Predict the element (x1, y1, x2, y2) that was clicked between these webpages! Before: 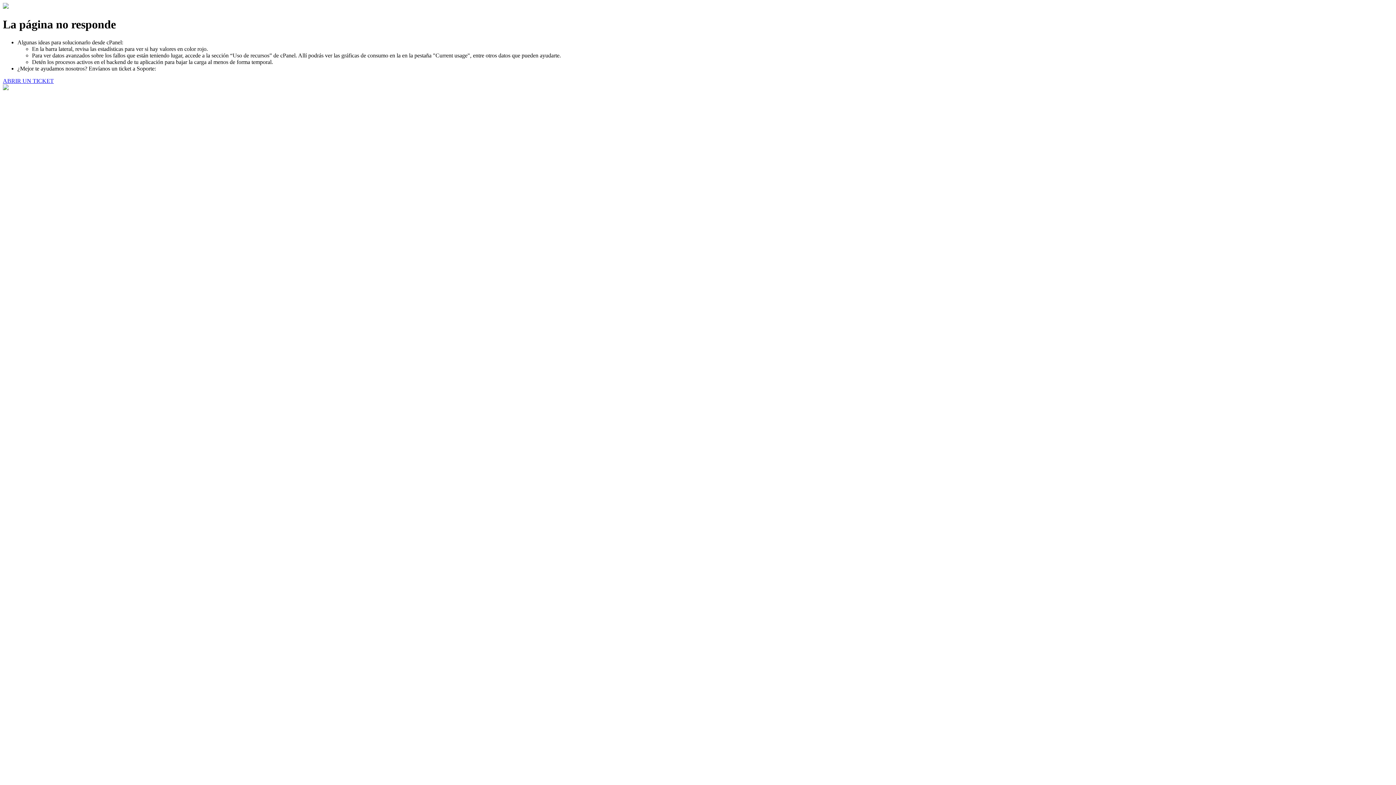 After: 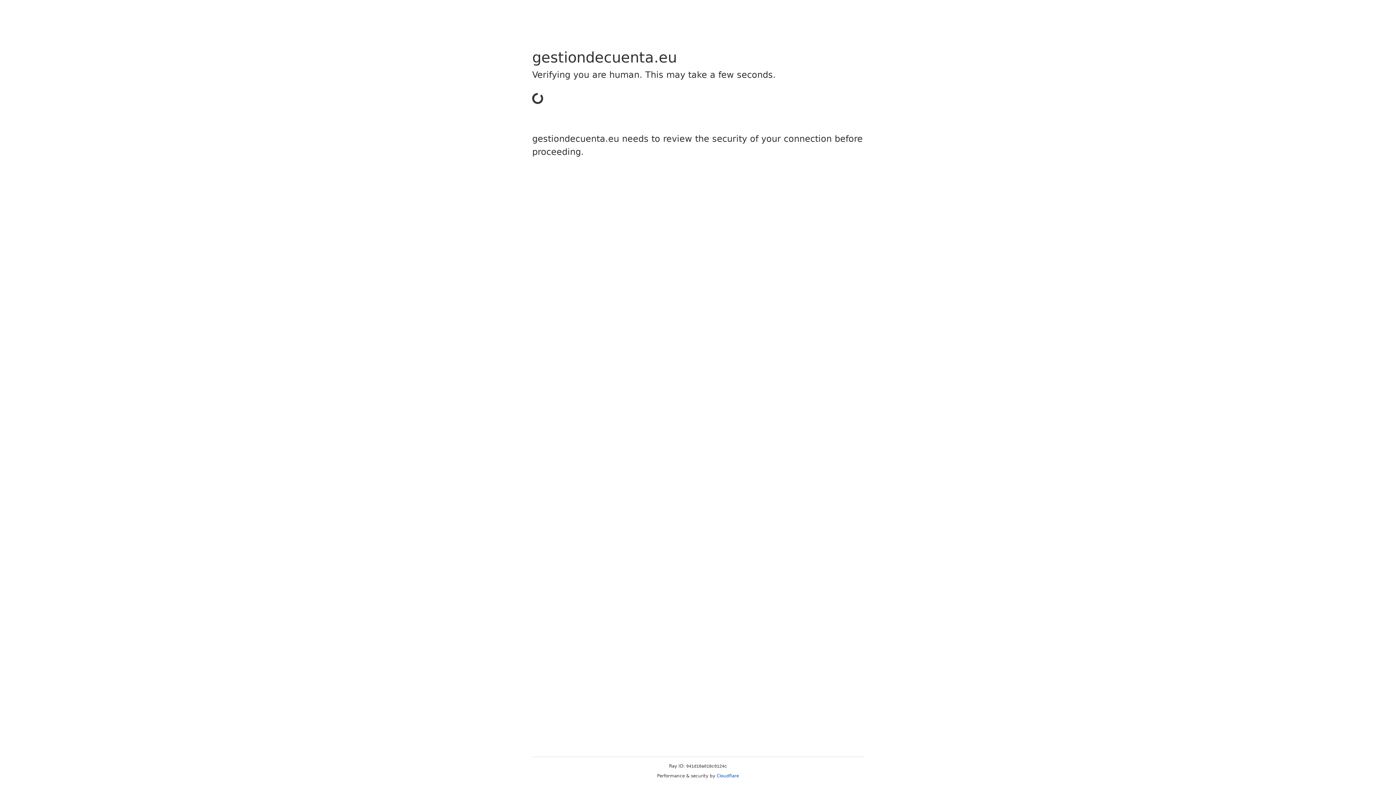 Action: label: ABRIR UN TICKET bbox: (2, 77, 53, 83)